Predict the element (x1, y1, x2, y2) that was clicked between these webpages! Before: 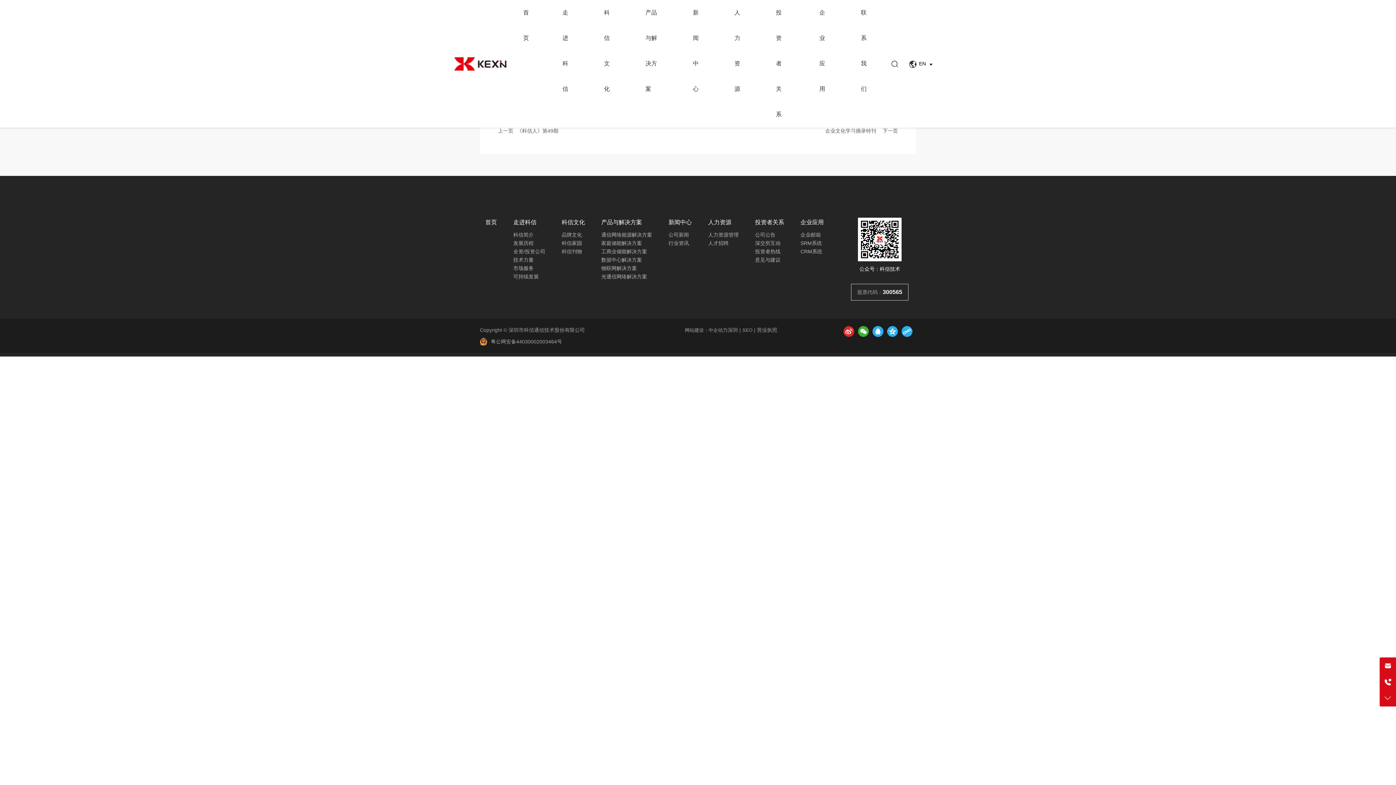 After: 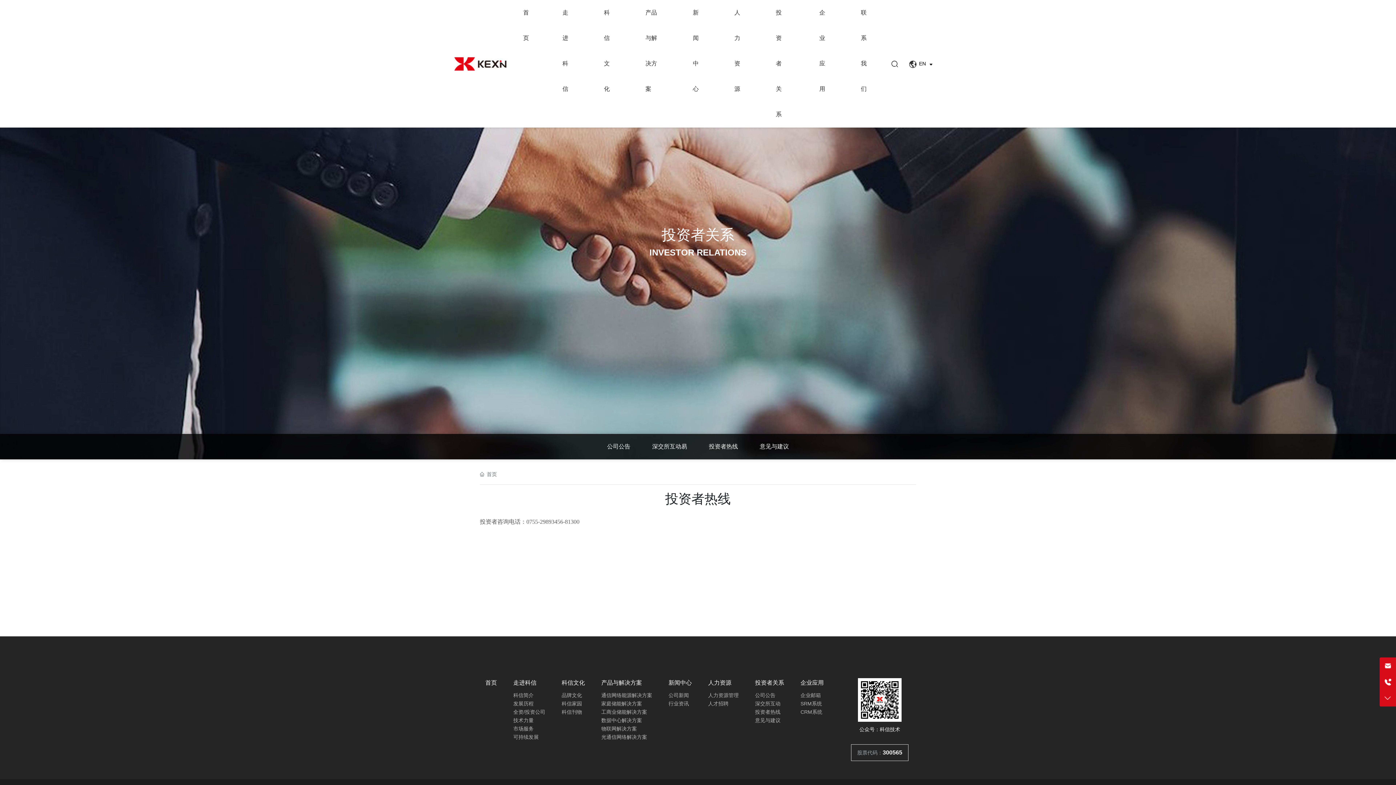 Action: label: 投资者热线 bbox: (755, 247, 789, 256)